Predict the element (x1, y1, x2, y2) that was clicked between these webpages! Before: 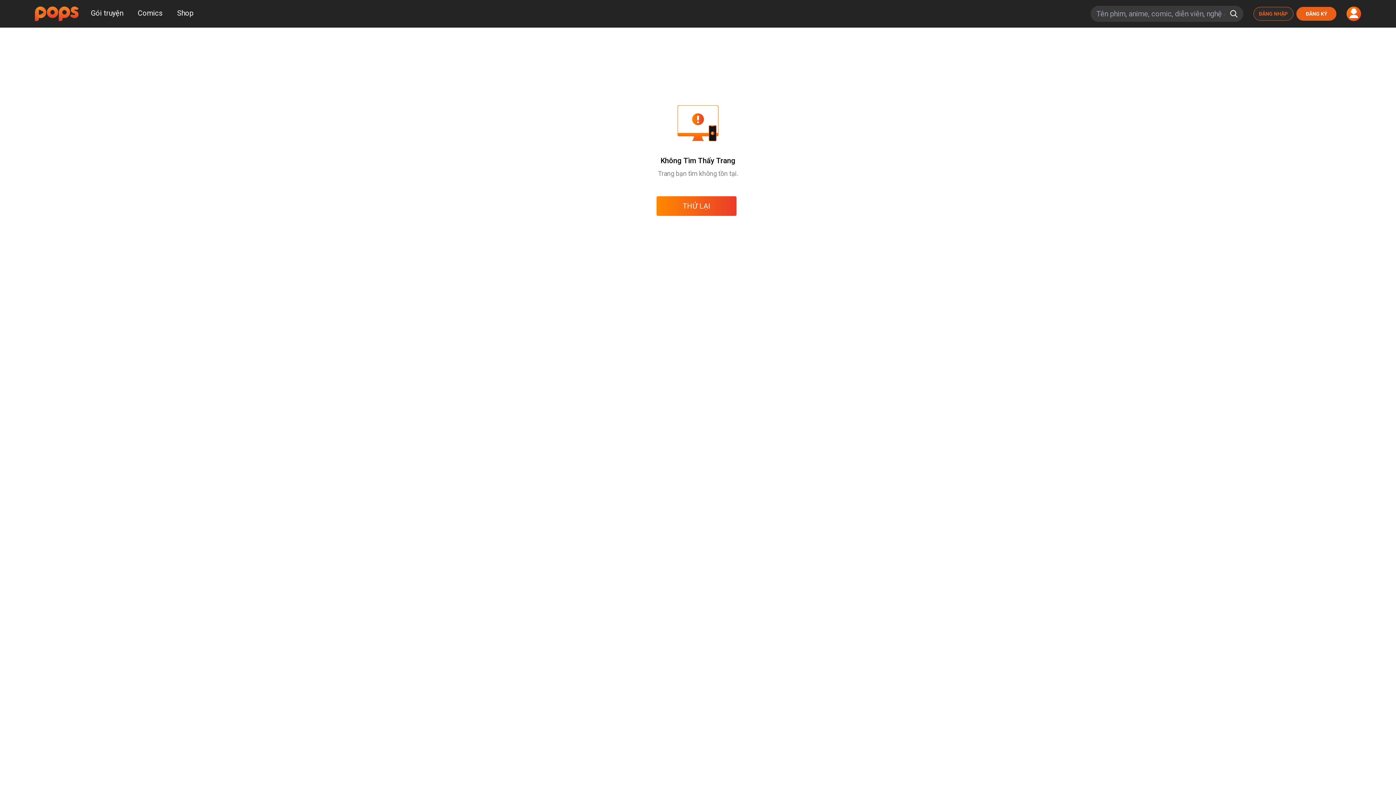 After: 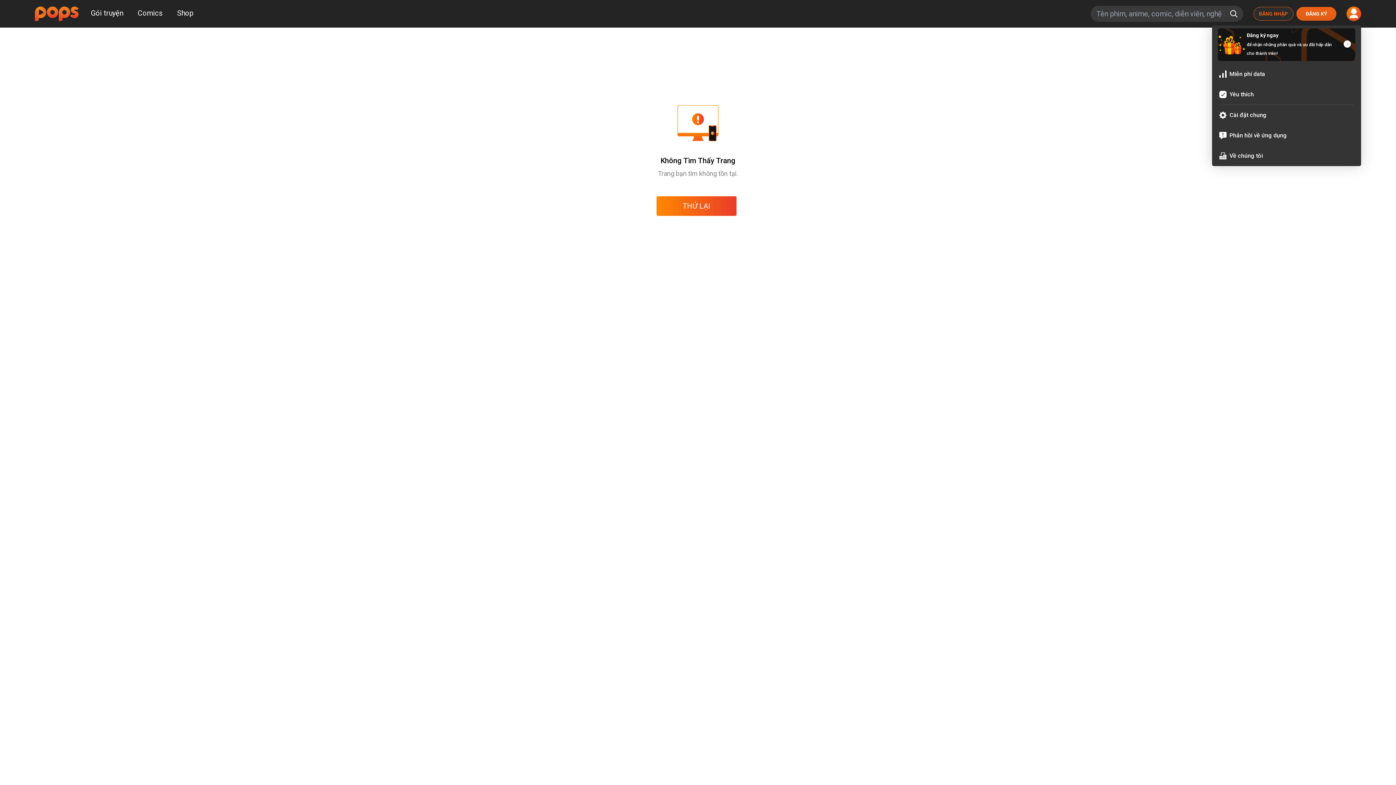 Action: bbox: (1346, 6, 1361, 21)